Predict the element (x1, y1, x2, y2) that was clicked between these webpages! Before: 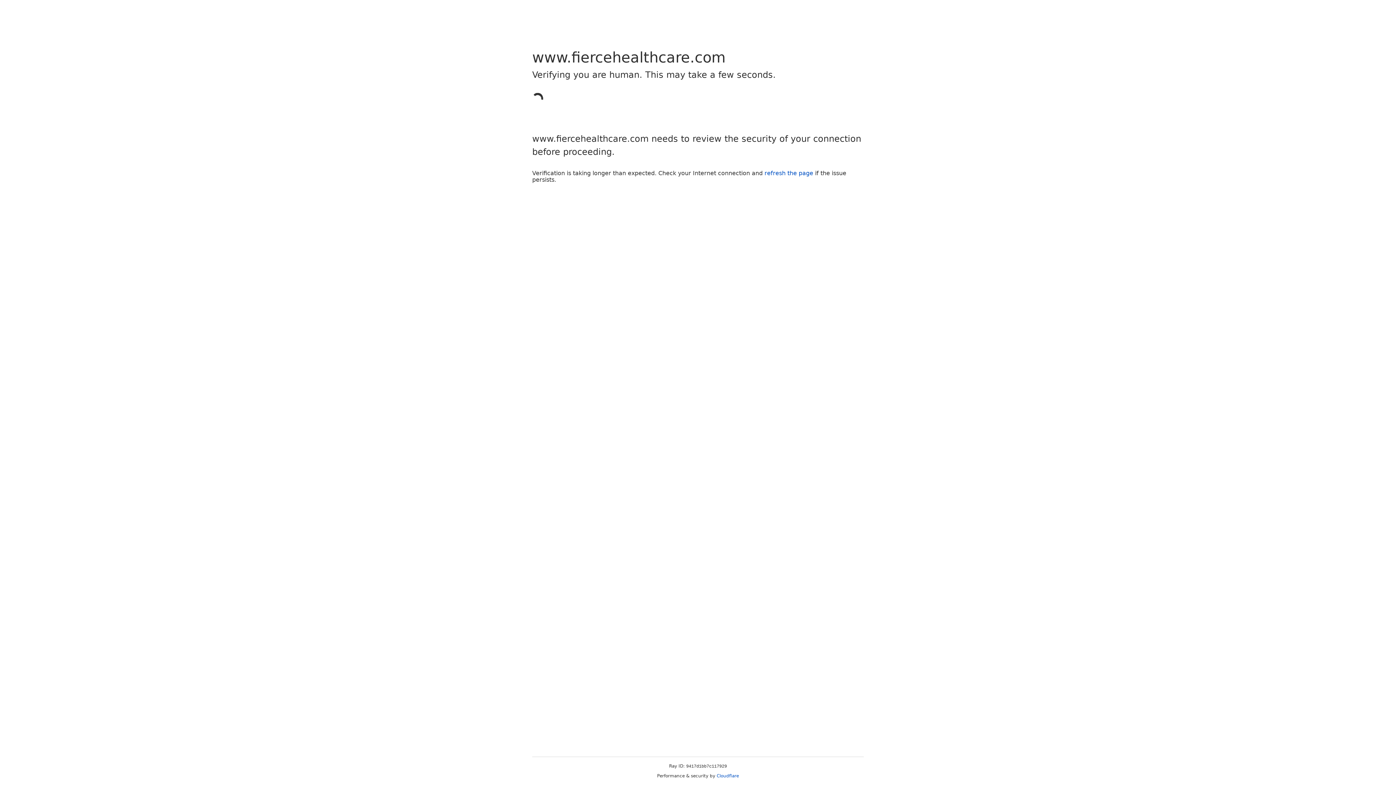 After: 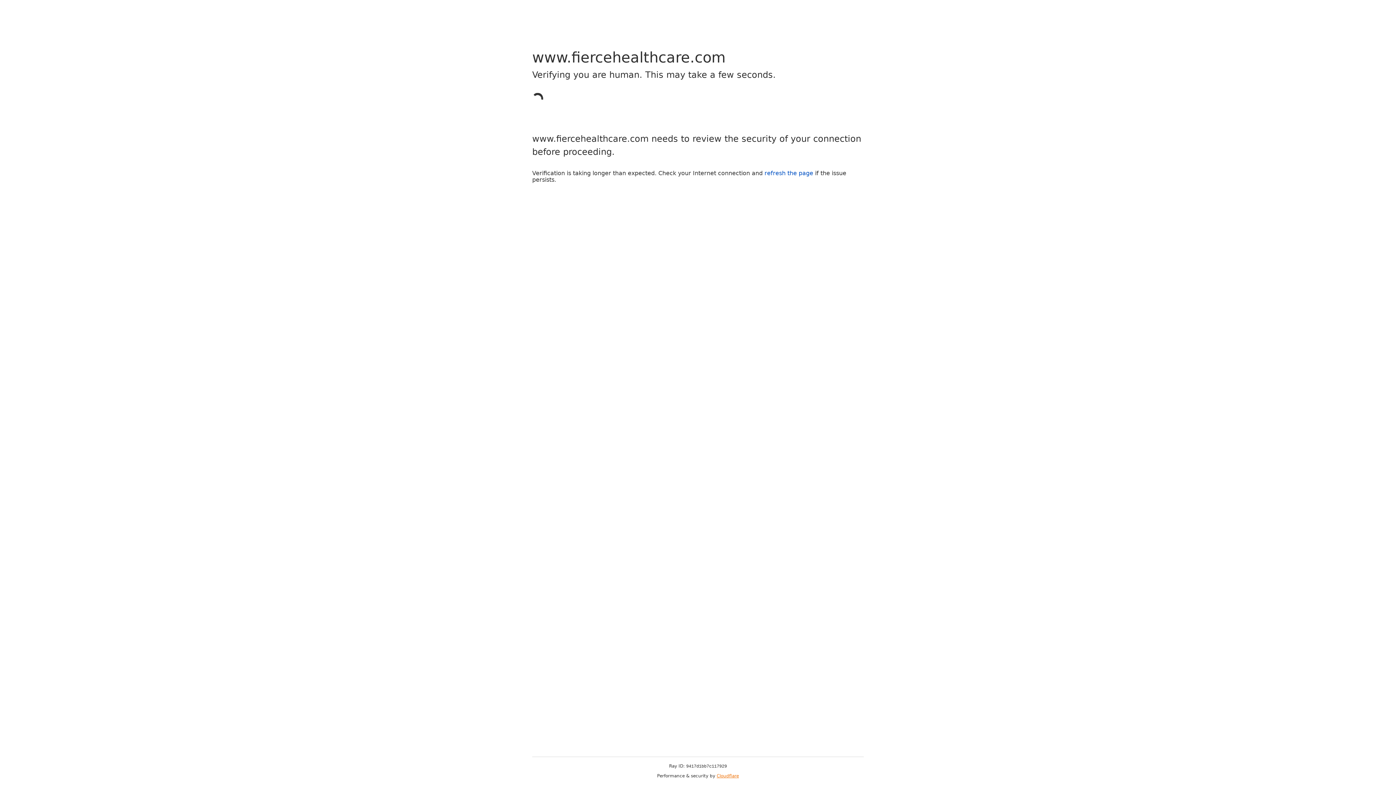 Action: bbox: (716, 773, 739, 778) label: Cloudflare